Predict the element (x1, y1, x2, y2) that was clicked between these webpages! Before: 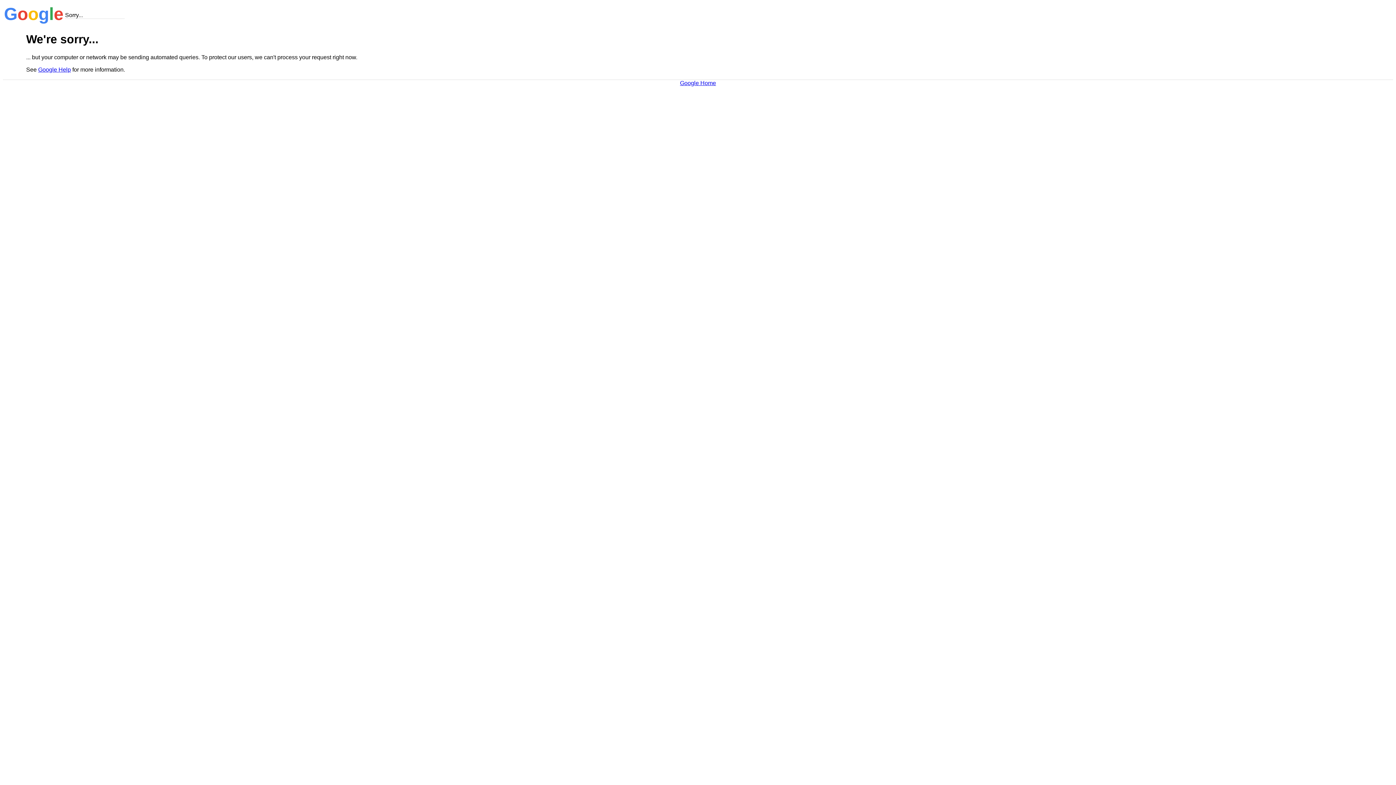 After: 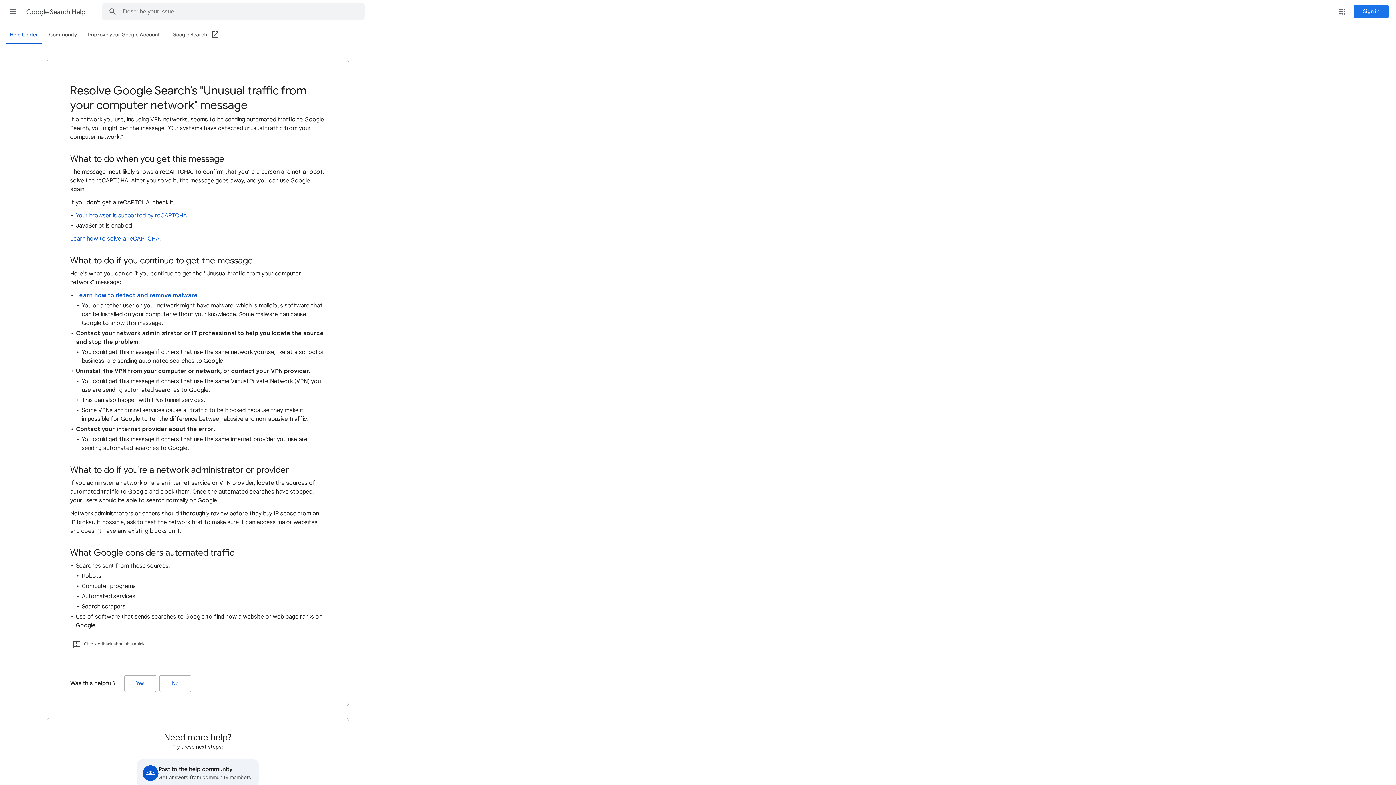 Action: bbox: (38, 66, 70, 72) label: Google Help